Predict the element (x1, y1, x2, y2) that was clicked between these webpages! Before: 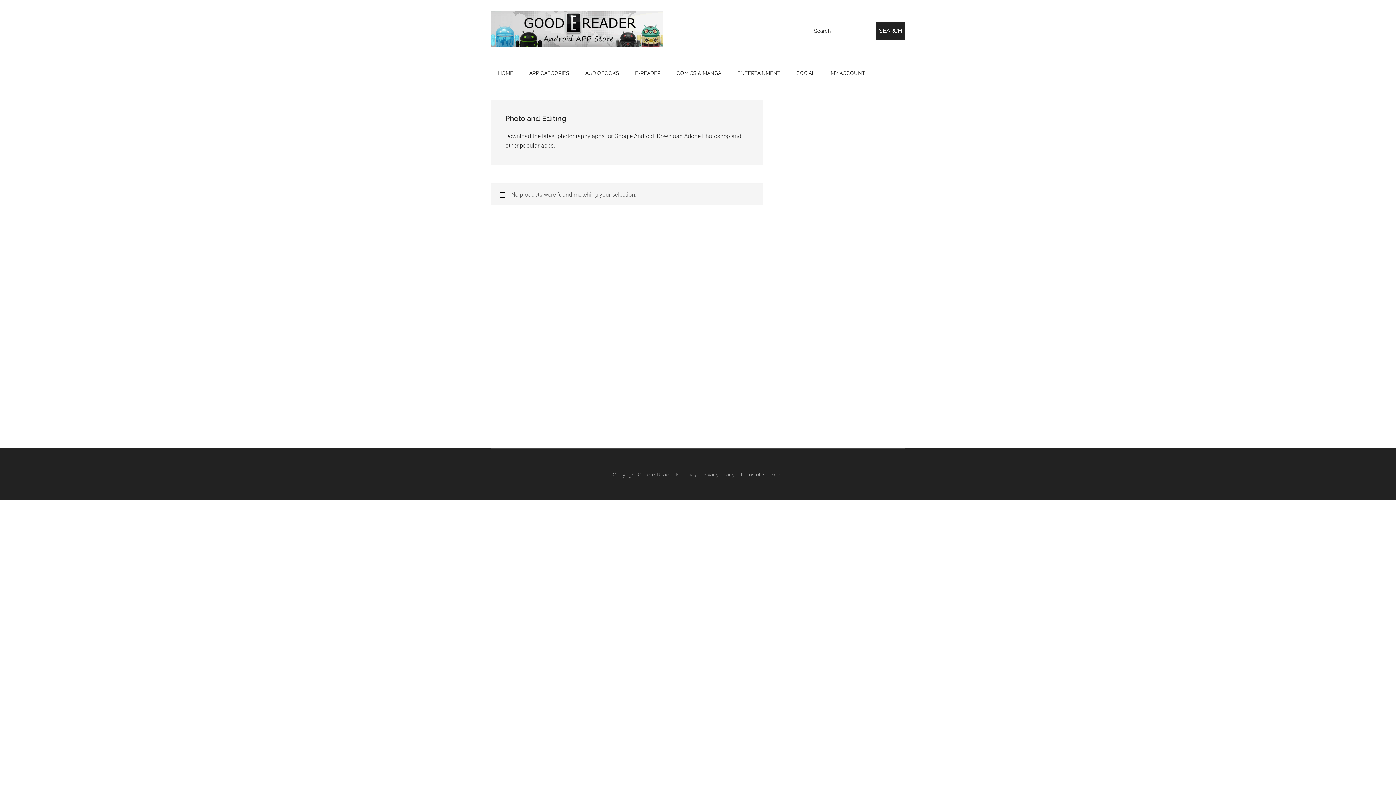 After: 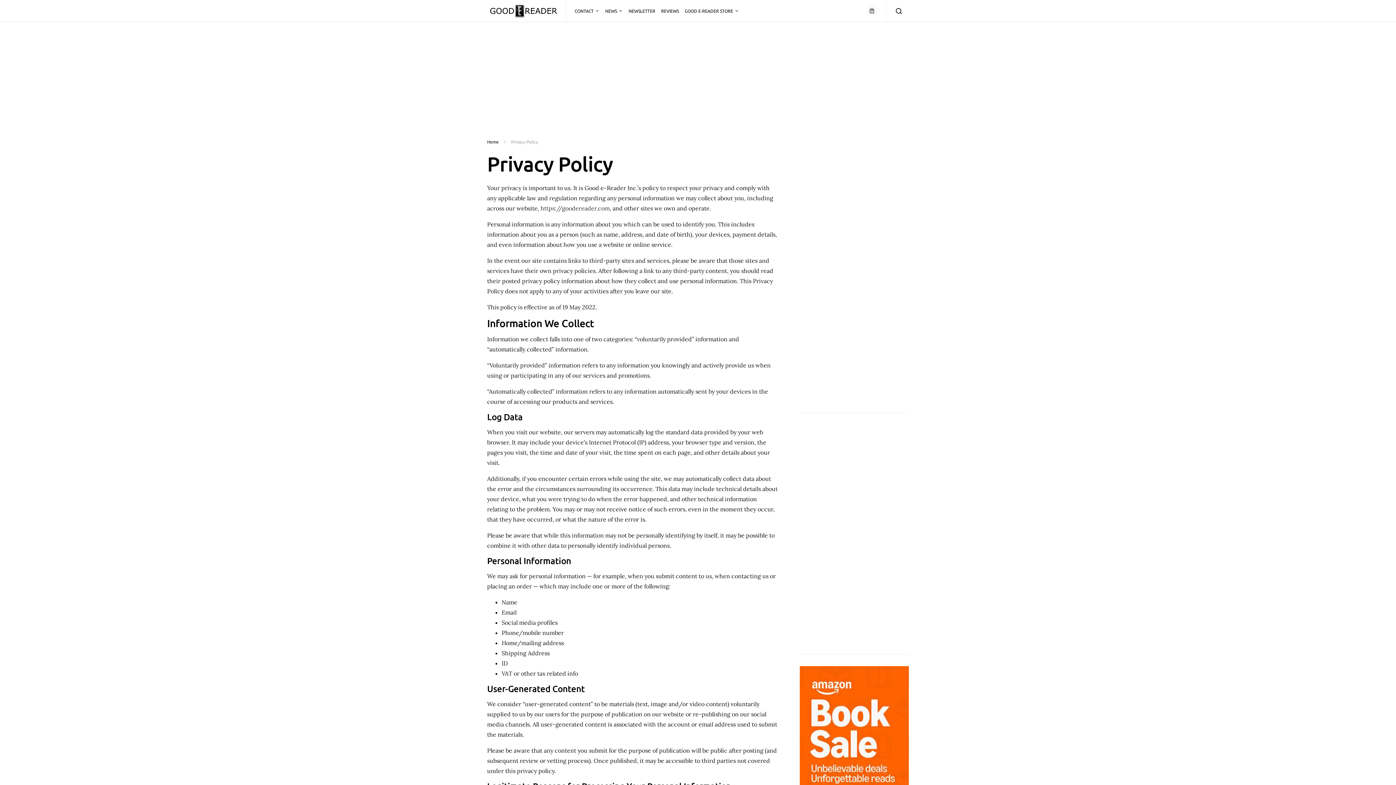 Action: label: Privacy Policy bbox: (701, 472, 735, 477)